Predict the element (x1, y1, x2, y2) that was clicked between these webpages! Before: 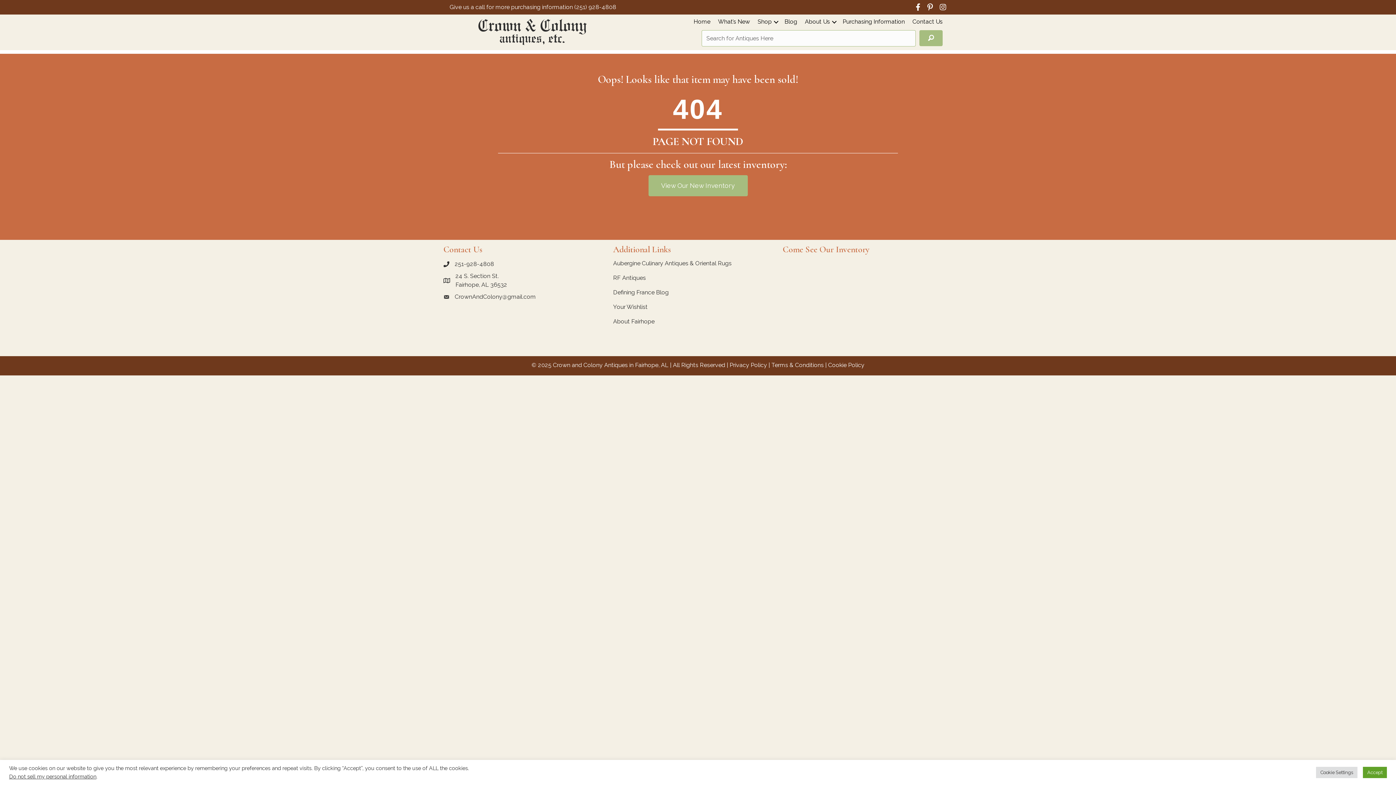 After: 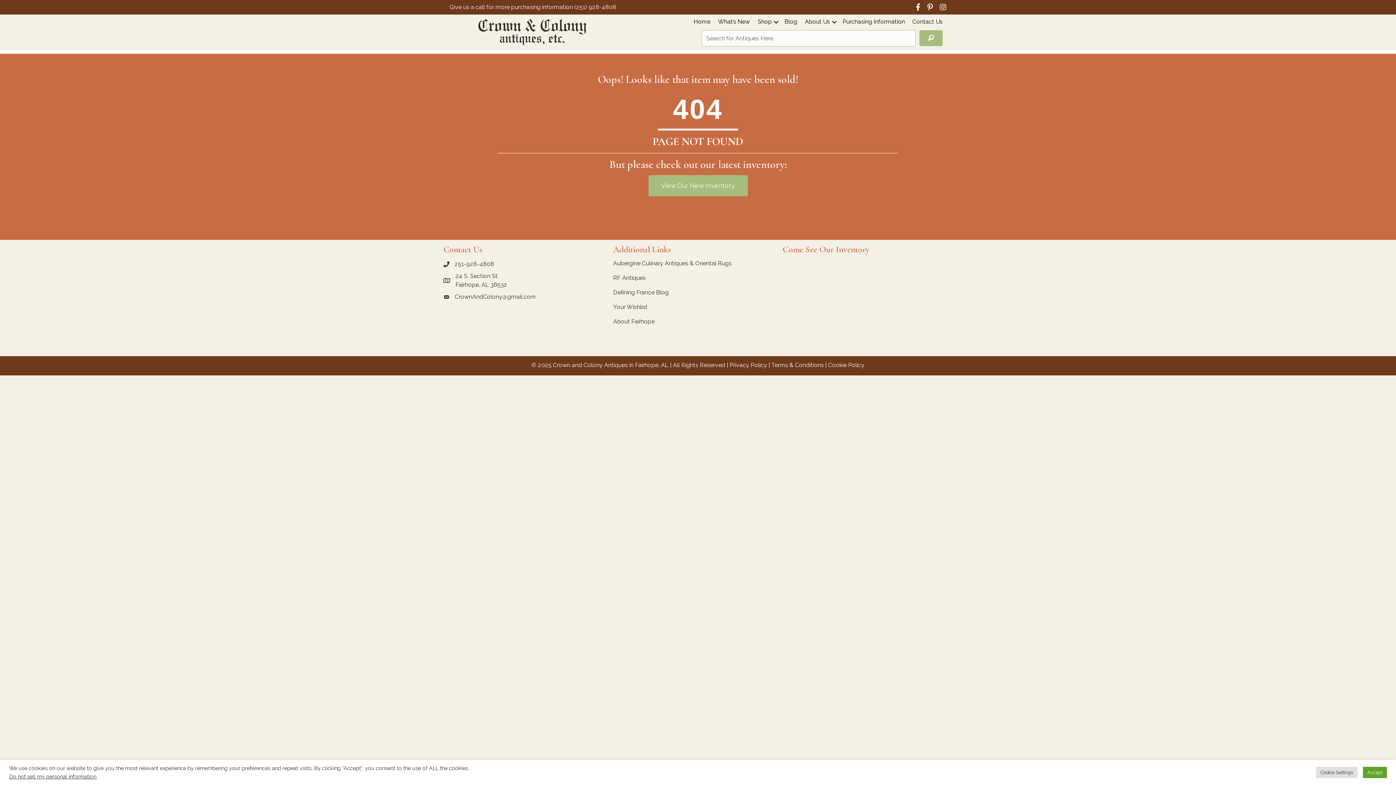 Action: label: Your Wishlist bbox: (613, 303, 647, 310)